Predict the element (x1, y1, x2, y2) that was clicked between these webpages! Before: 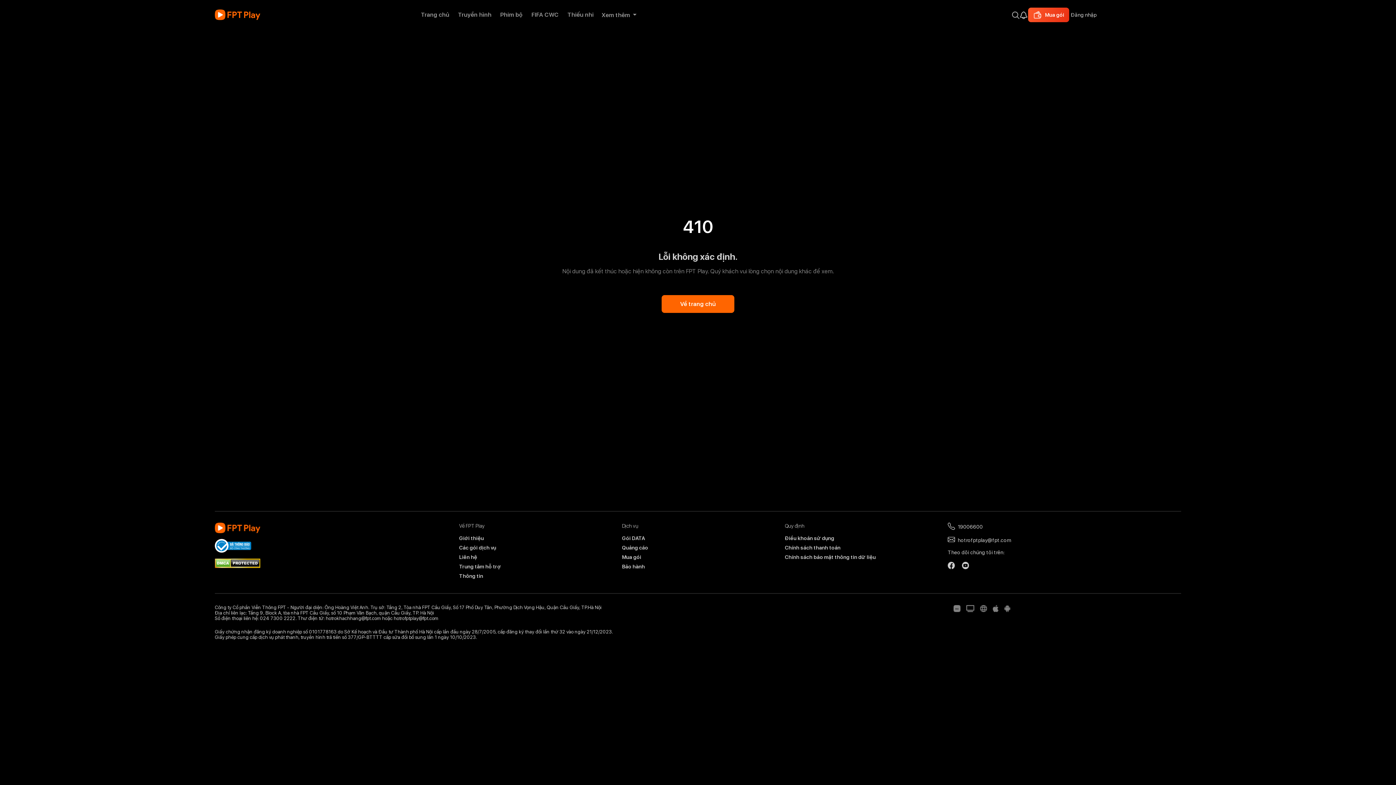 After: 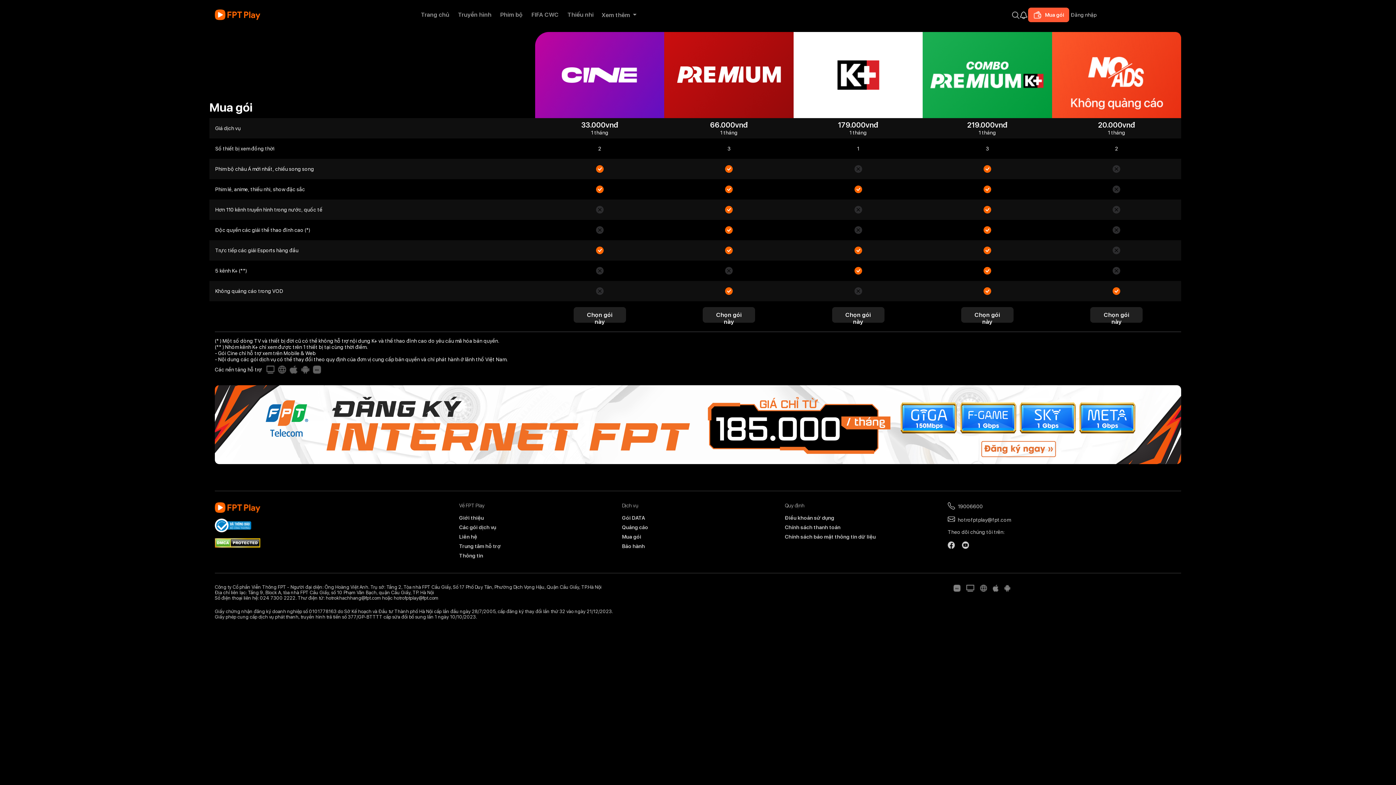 Action: bbox: (1028, 5, 1069, 20) label: Mua gói